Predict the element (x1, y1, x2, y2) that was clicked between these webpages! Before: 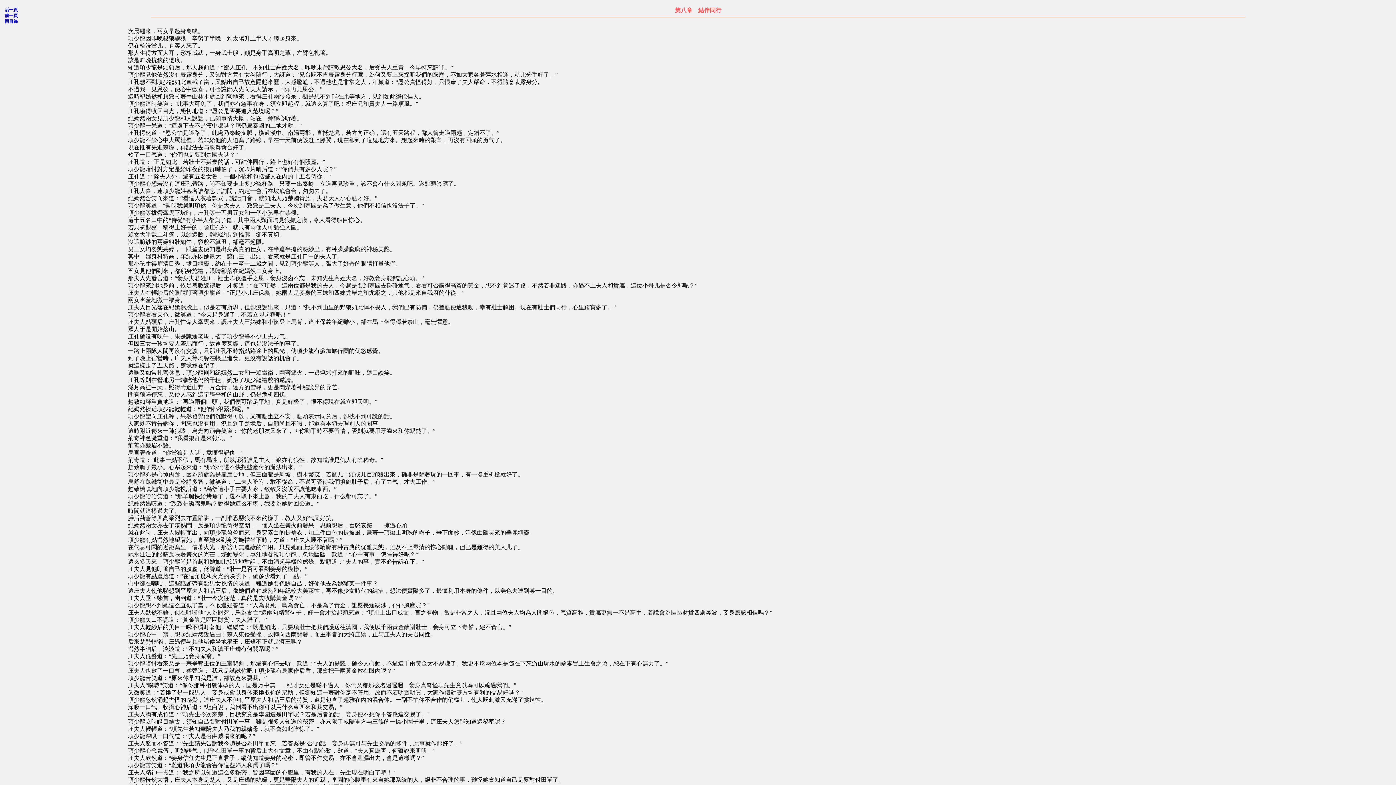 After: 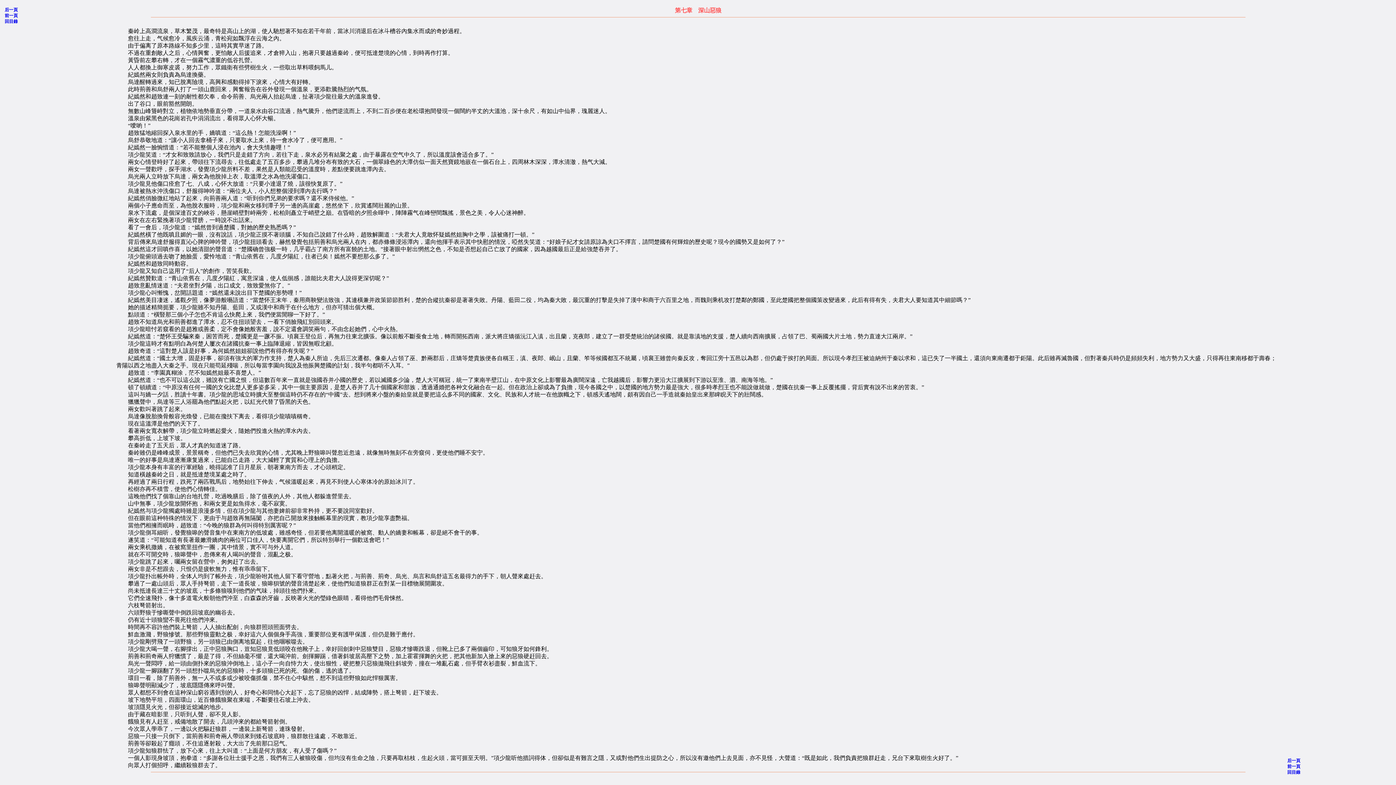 Action: label: 前一頁 bbox: (4, 13, 17, 18)